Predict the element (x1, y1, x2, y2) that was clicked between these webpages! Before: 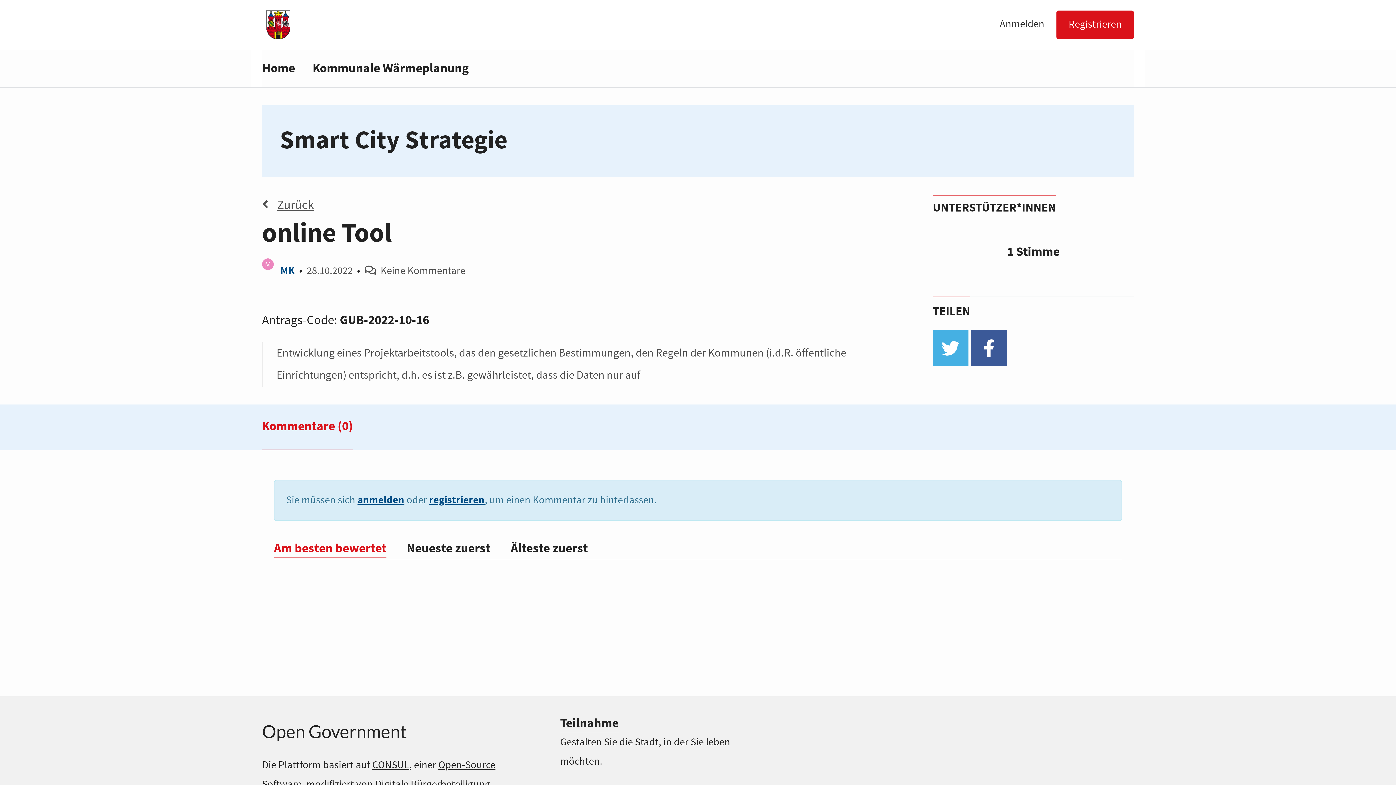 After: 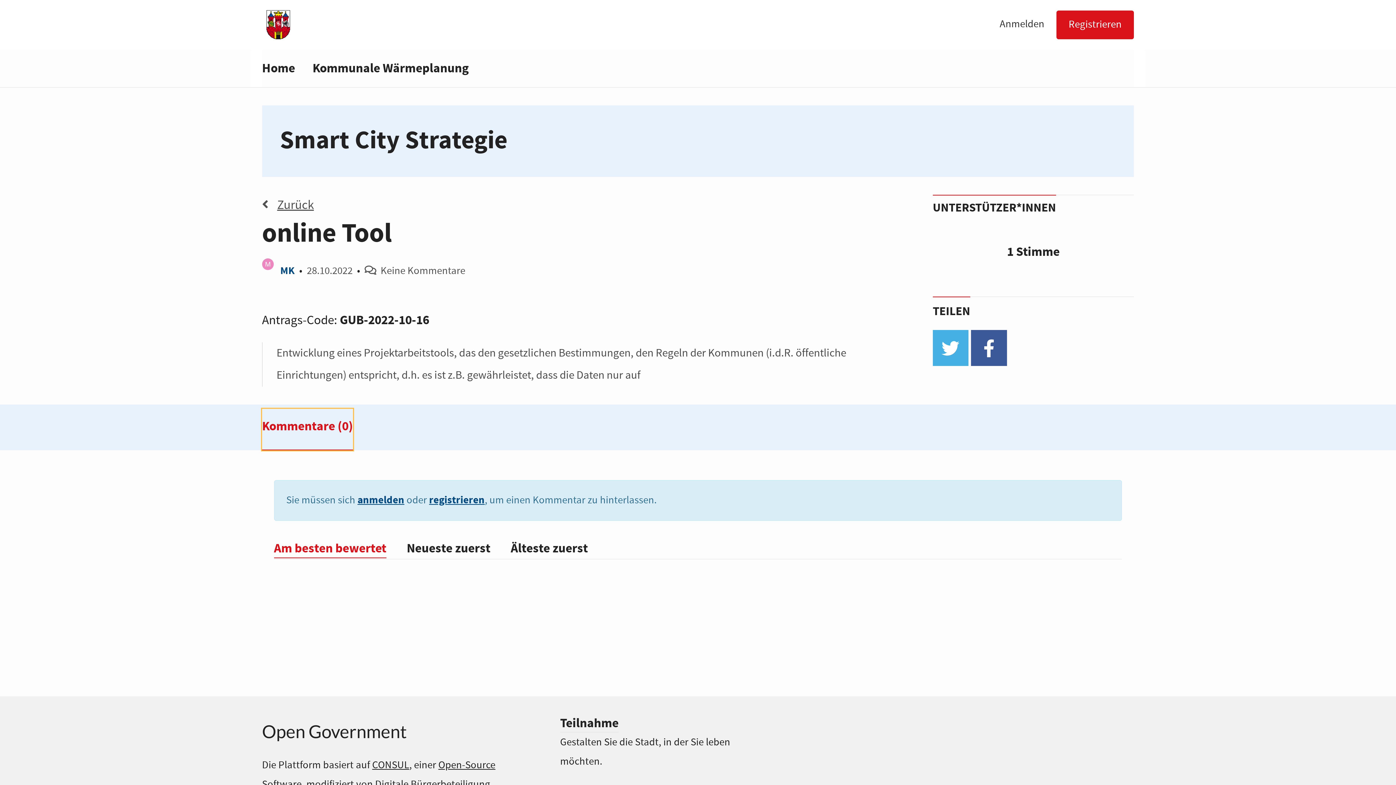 Action: label: Kommentare (0) bbox: (262, 409, 353, 450)